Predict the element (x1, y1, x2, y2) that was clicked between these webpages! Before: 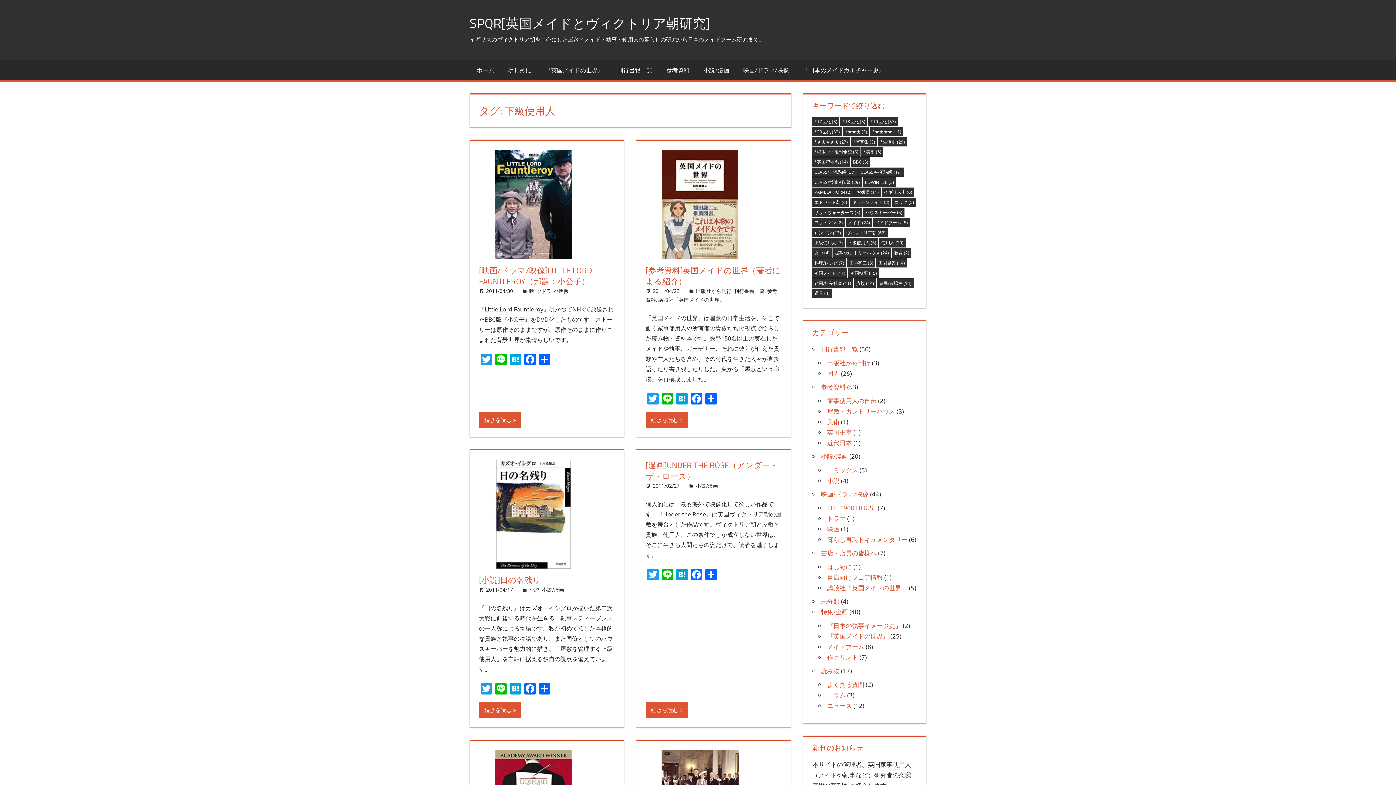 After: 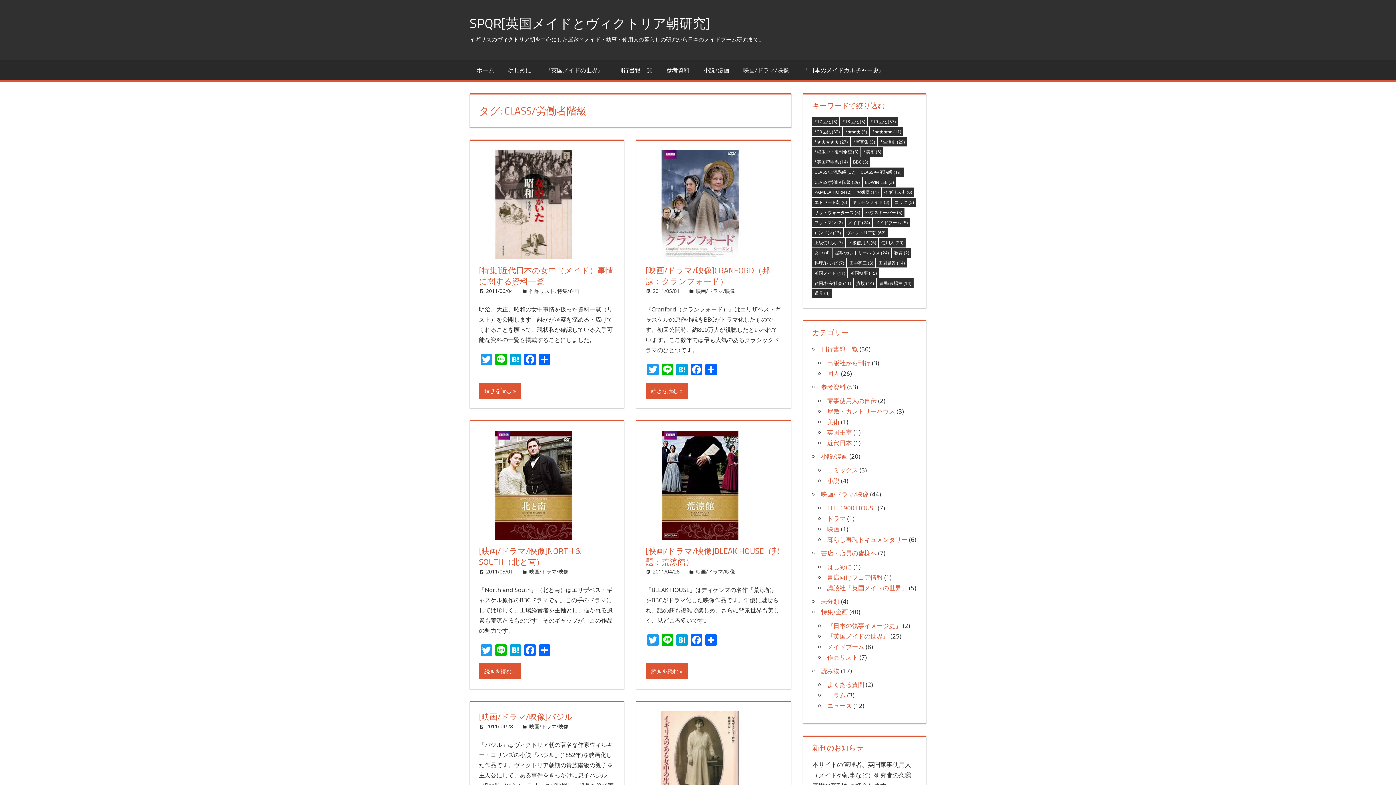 Action: label: class/労働者階級 (29個の項目) bbox: (812, 177, 862, 186)